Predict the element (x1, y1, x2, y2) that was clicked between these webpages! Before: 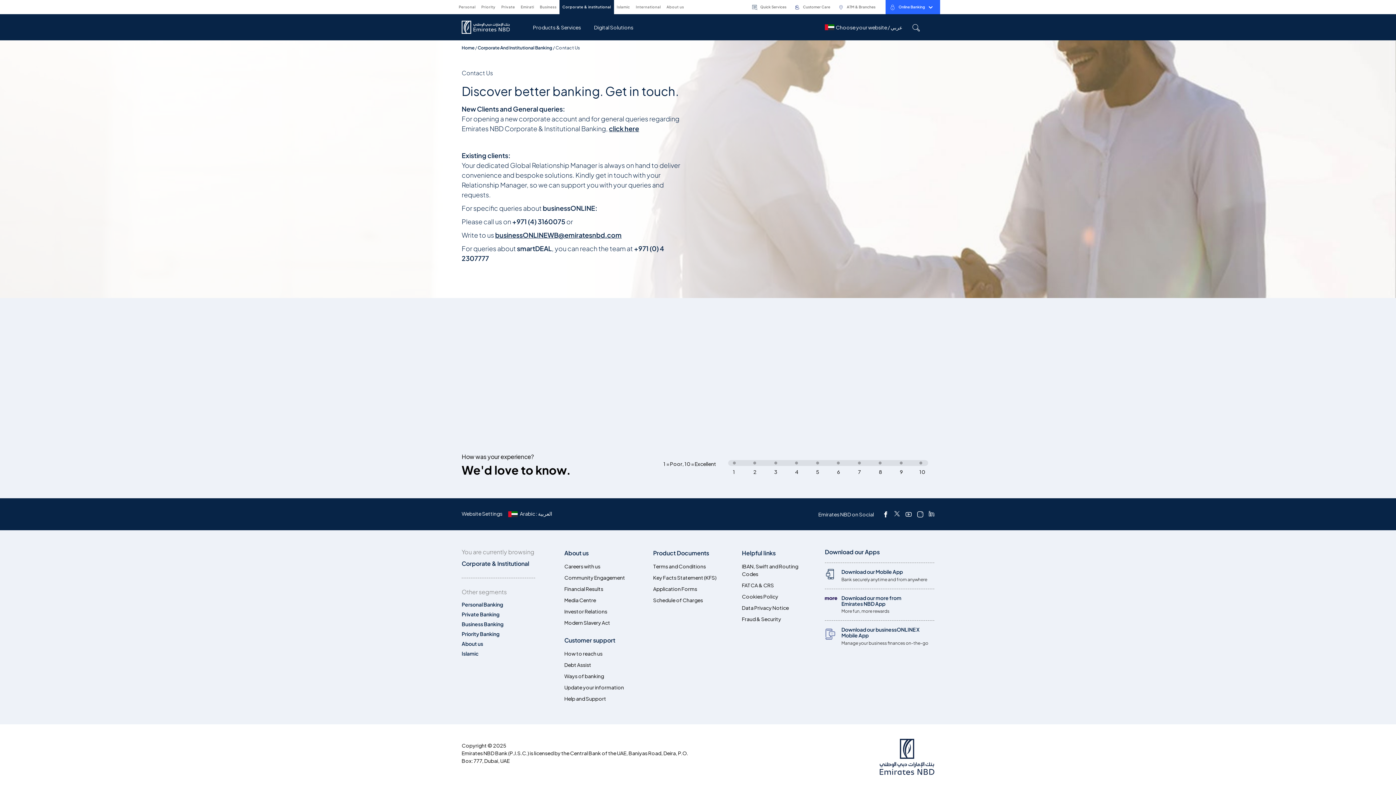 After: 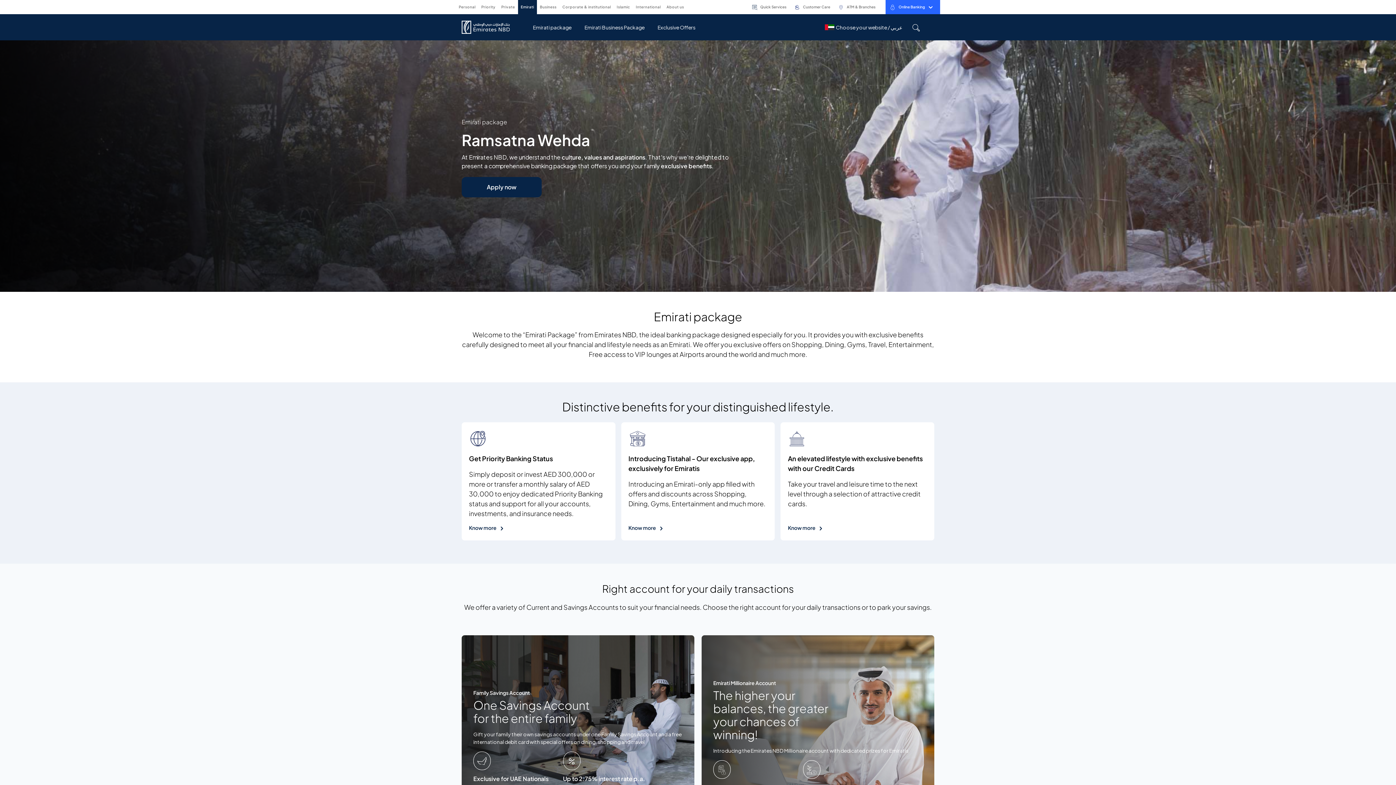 Action: bbox: (518, 0, 537, 14) label: Emirati